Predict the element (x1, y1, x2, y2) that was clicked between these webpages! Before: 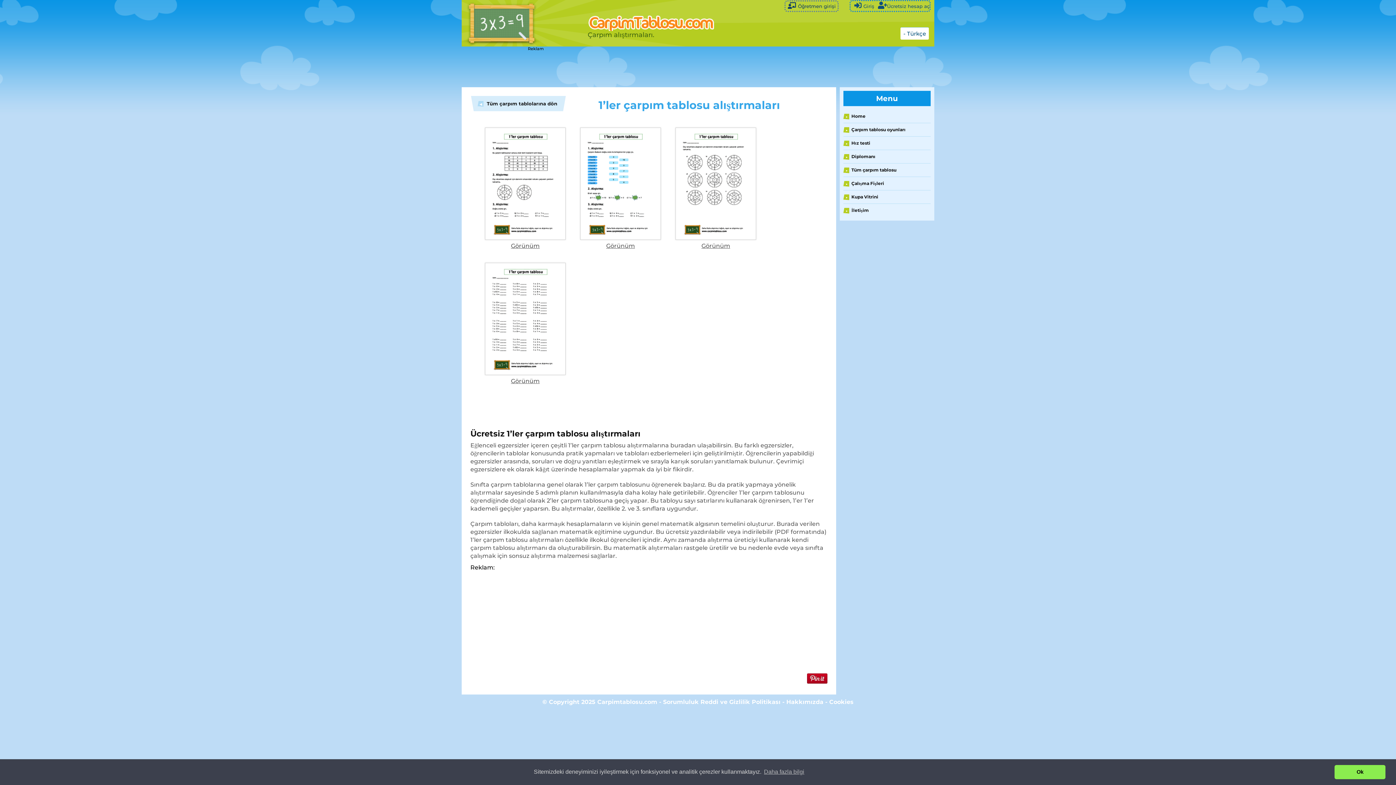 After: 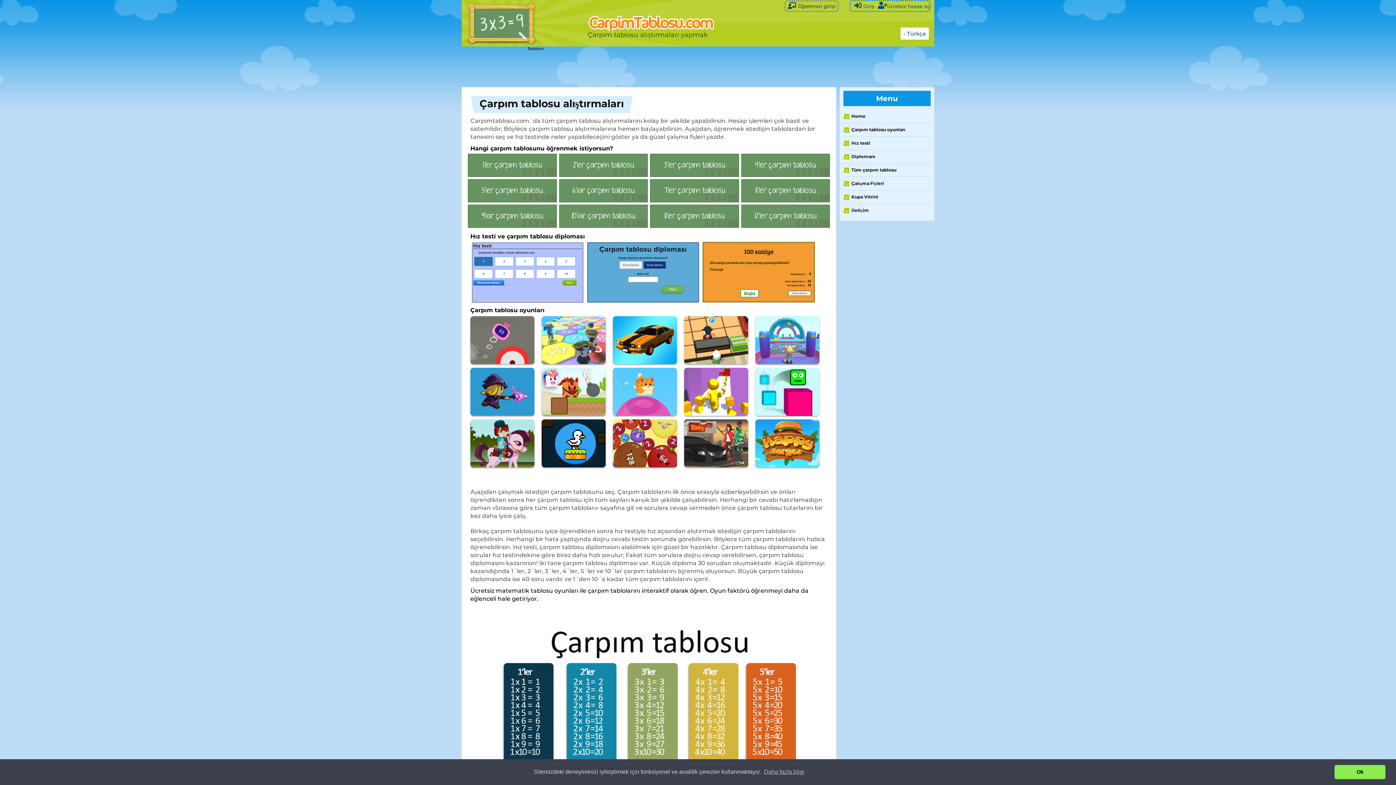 Action: bbox: (461, 0, 587, 46)